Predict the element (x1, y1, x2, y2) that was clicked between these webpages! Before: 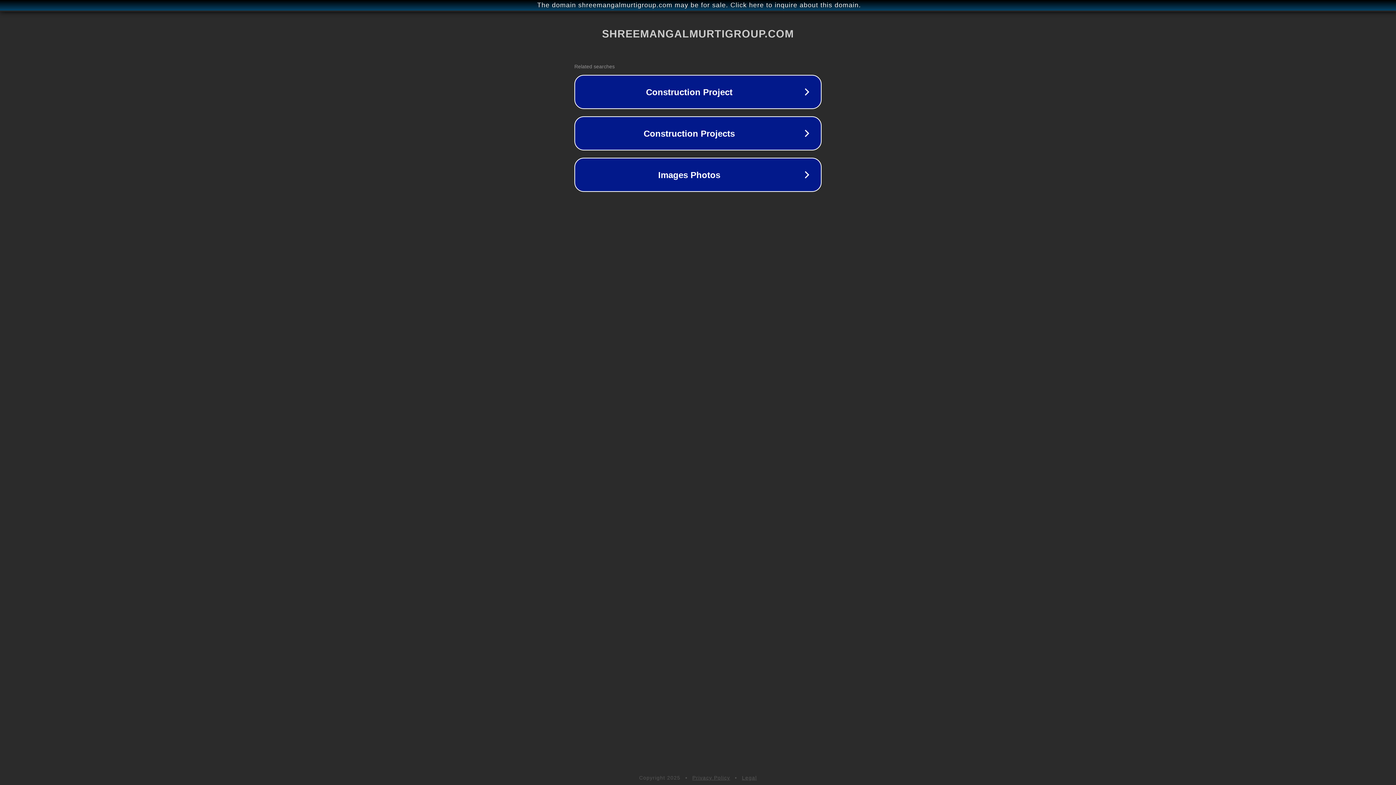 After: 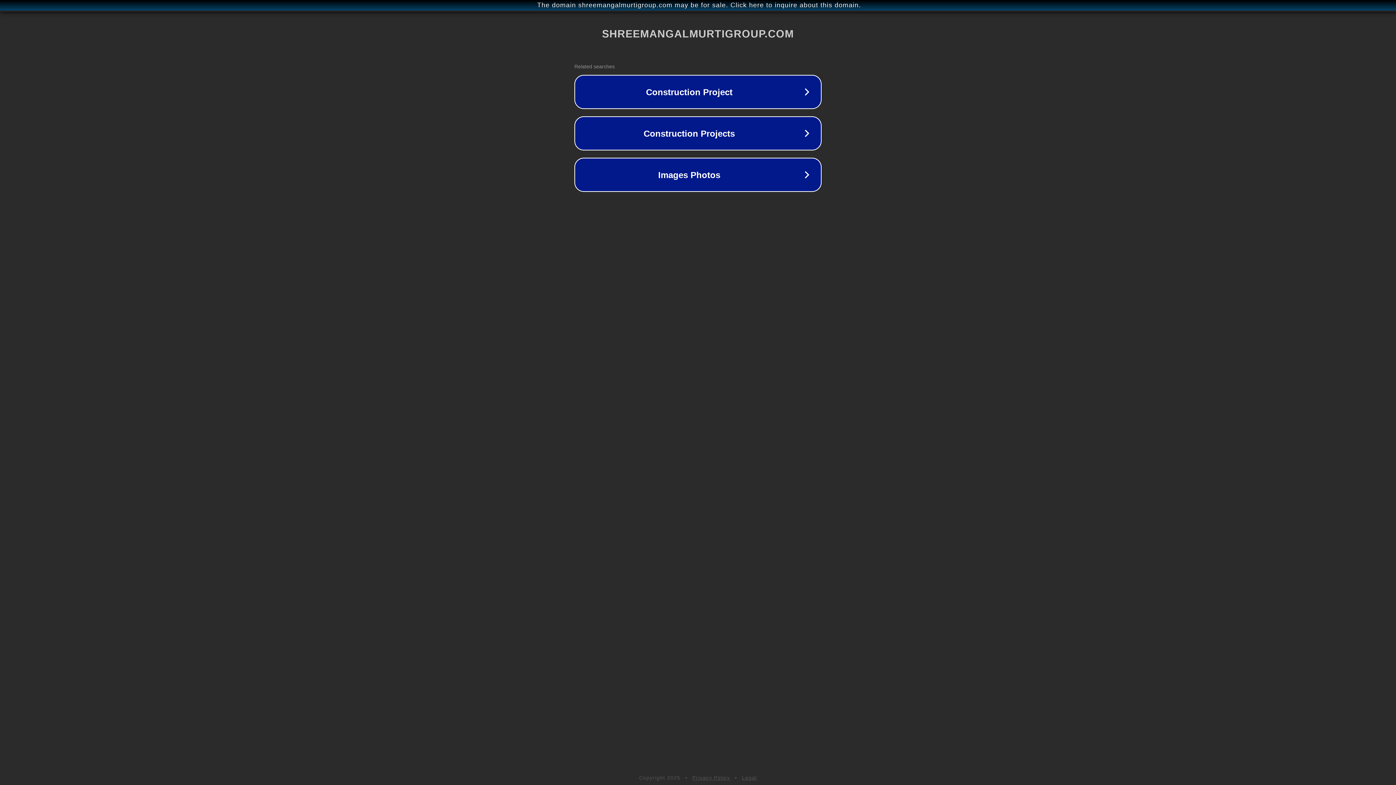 Action: bbox: (742, 775, 757, 781) label: Legal